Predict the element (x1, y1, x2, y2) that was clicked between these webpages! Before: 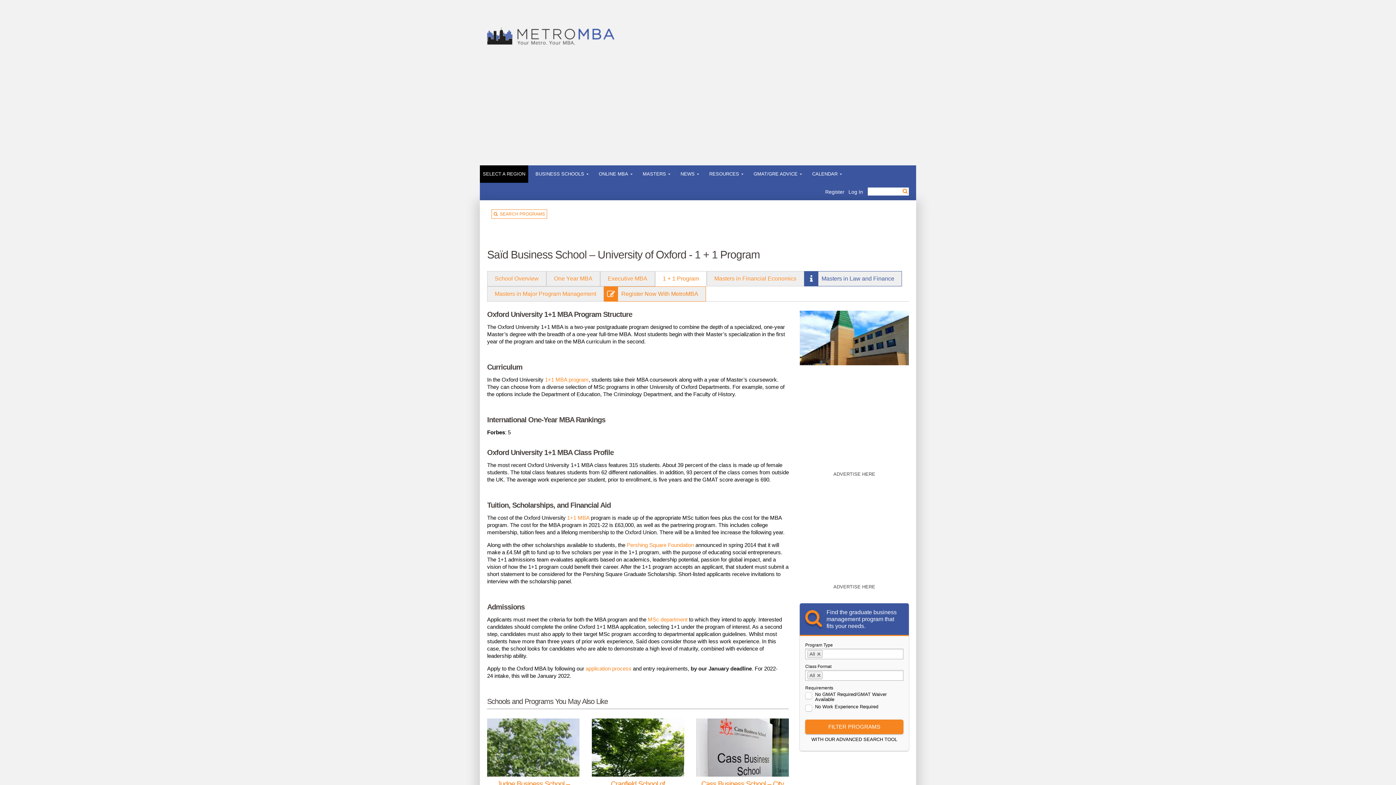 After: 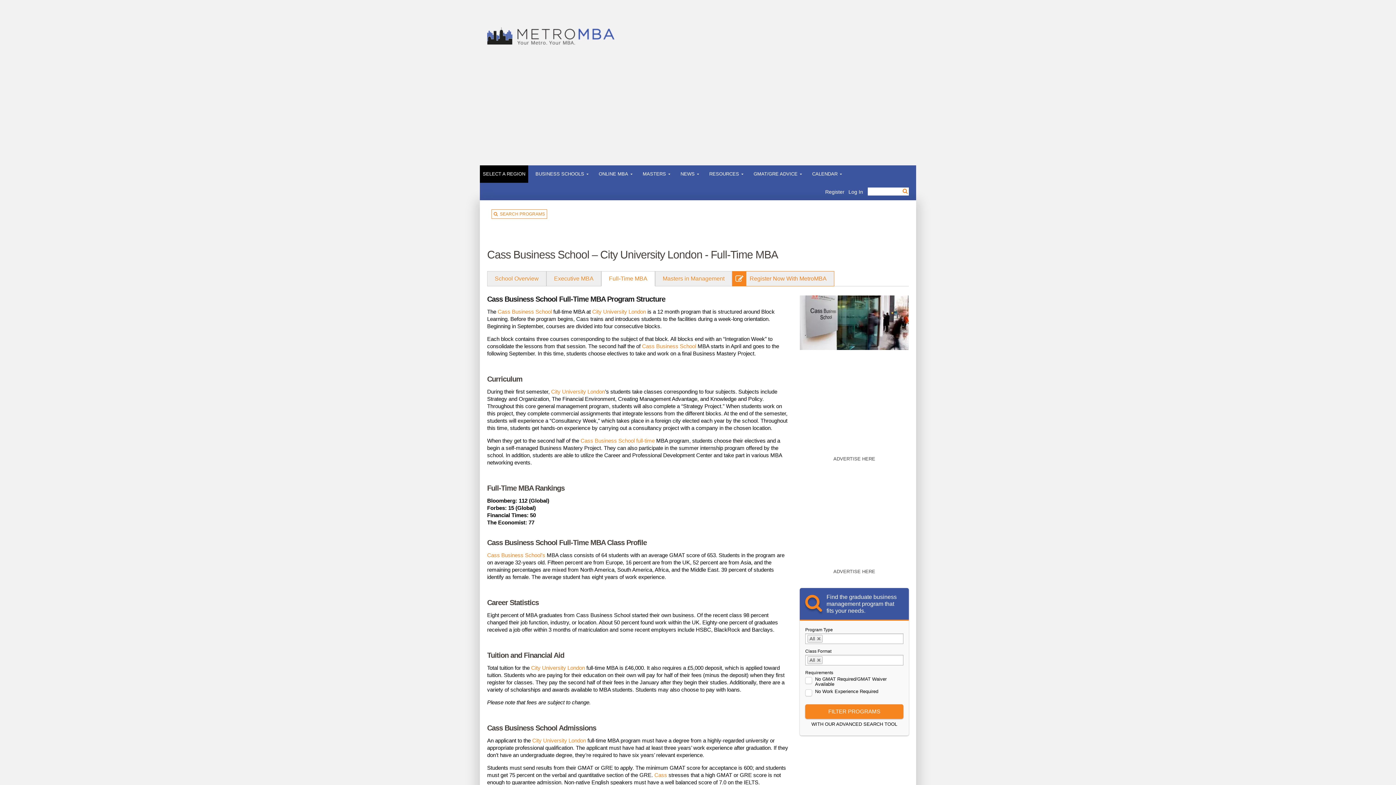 Action: bbox: (696, 718, 789, 777) label: Cass Business School – City University London - Full-Time MBA